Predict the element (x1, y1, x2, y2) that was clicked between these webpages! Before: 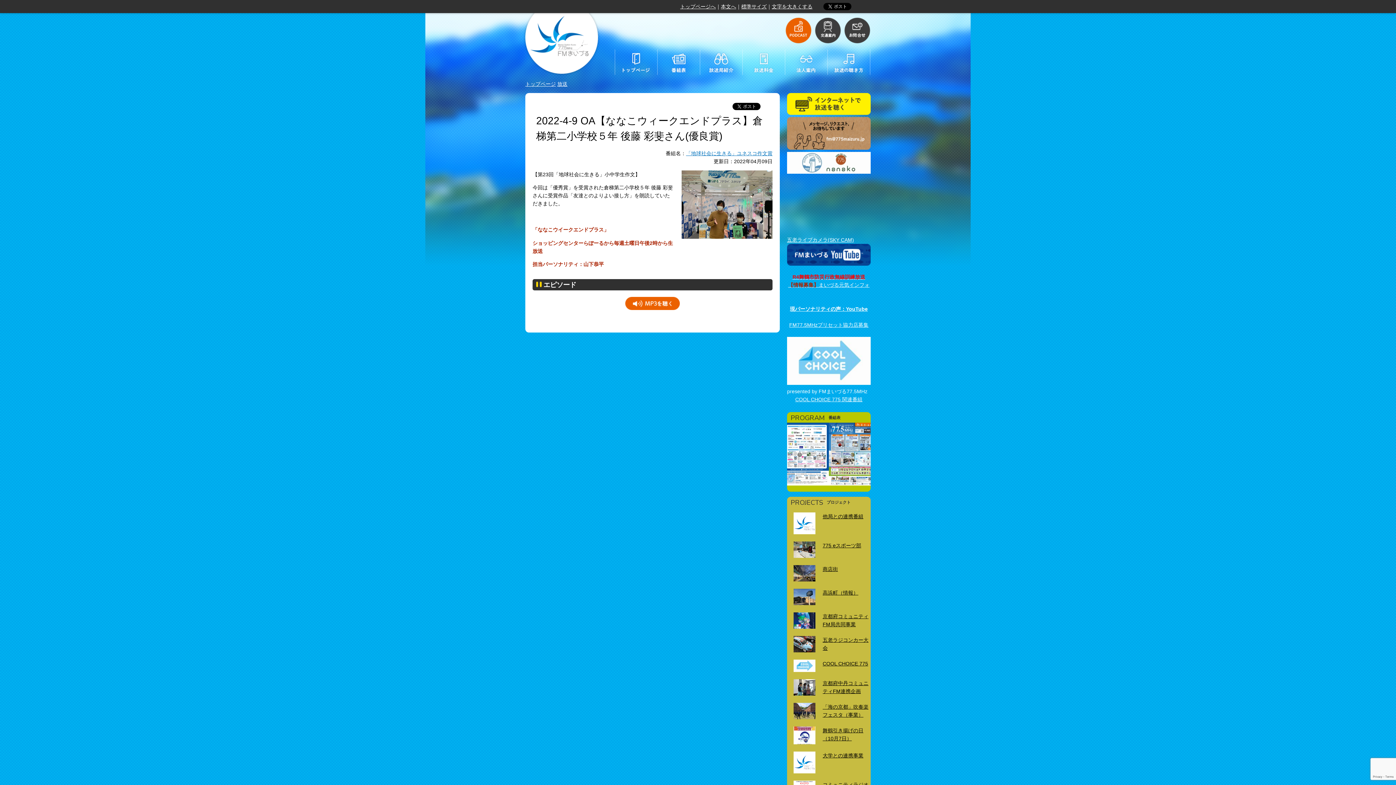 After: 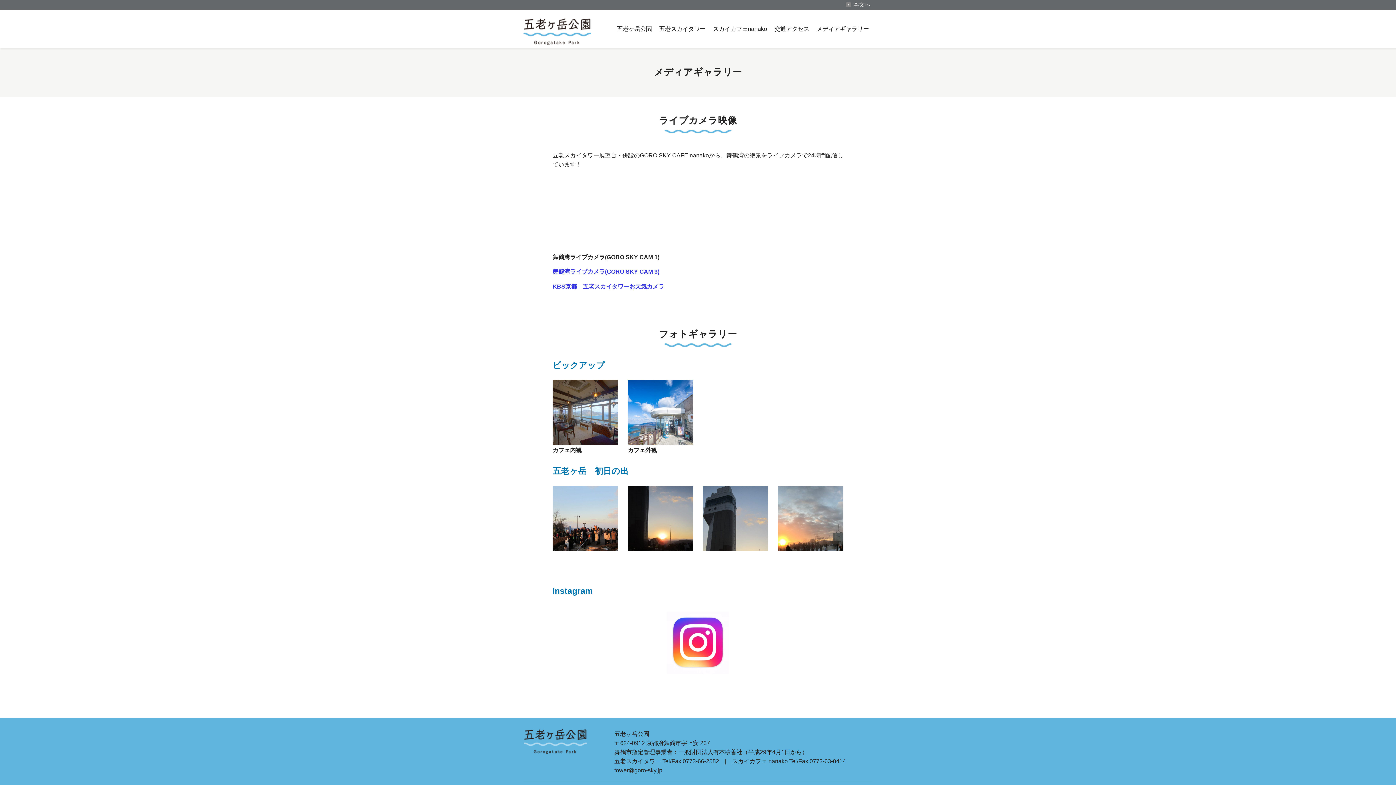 Action: label: 五老ライブカメラ(SKY CAM) bbox: (787, 237, 854, 242)